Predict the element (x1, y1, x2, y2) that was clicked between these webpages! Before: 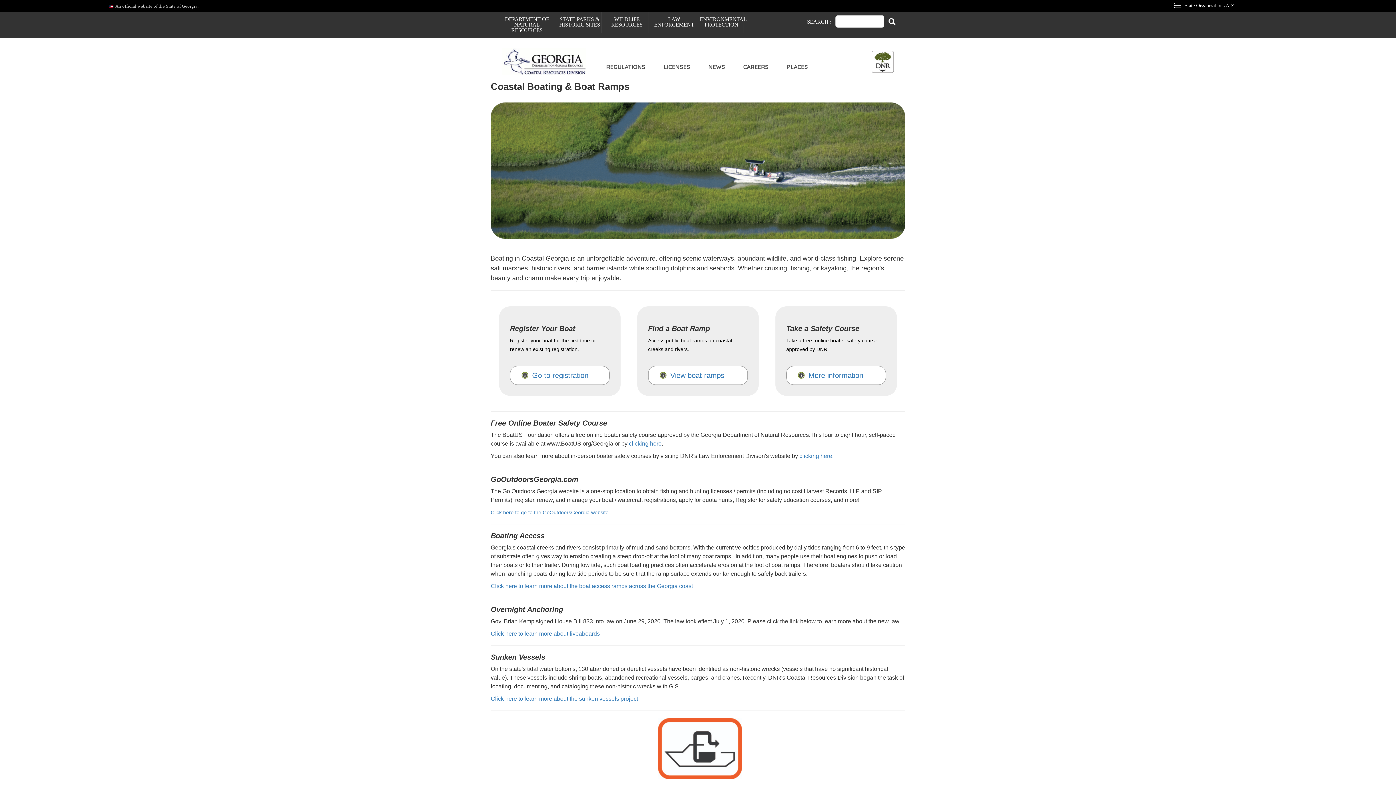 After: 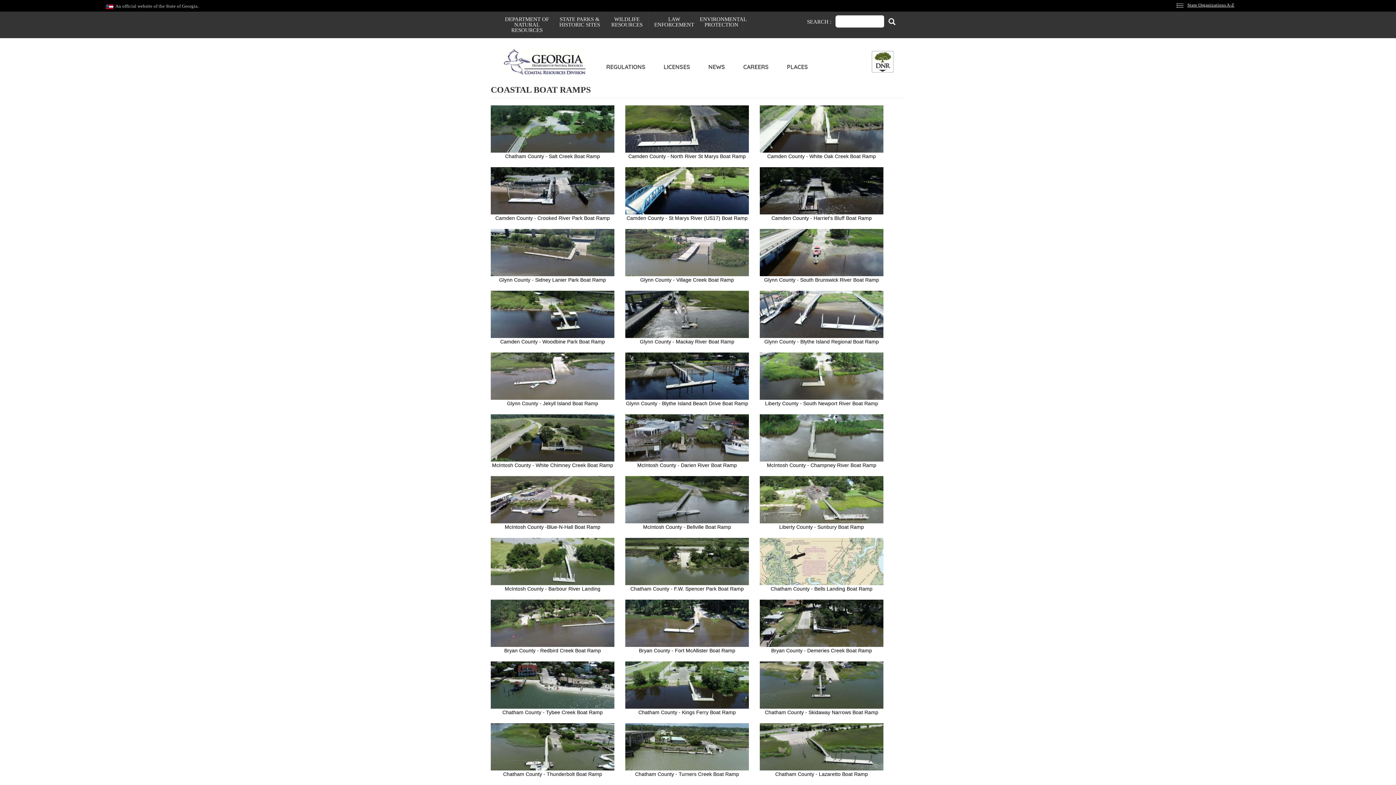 Action: bbox: (648, 366, 748, 385) label: View boat ramps